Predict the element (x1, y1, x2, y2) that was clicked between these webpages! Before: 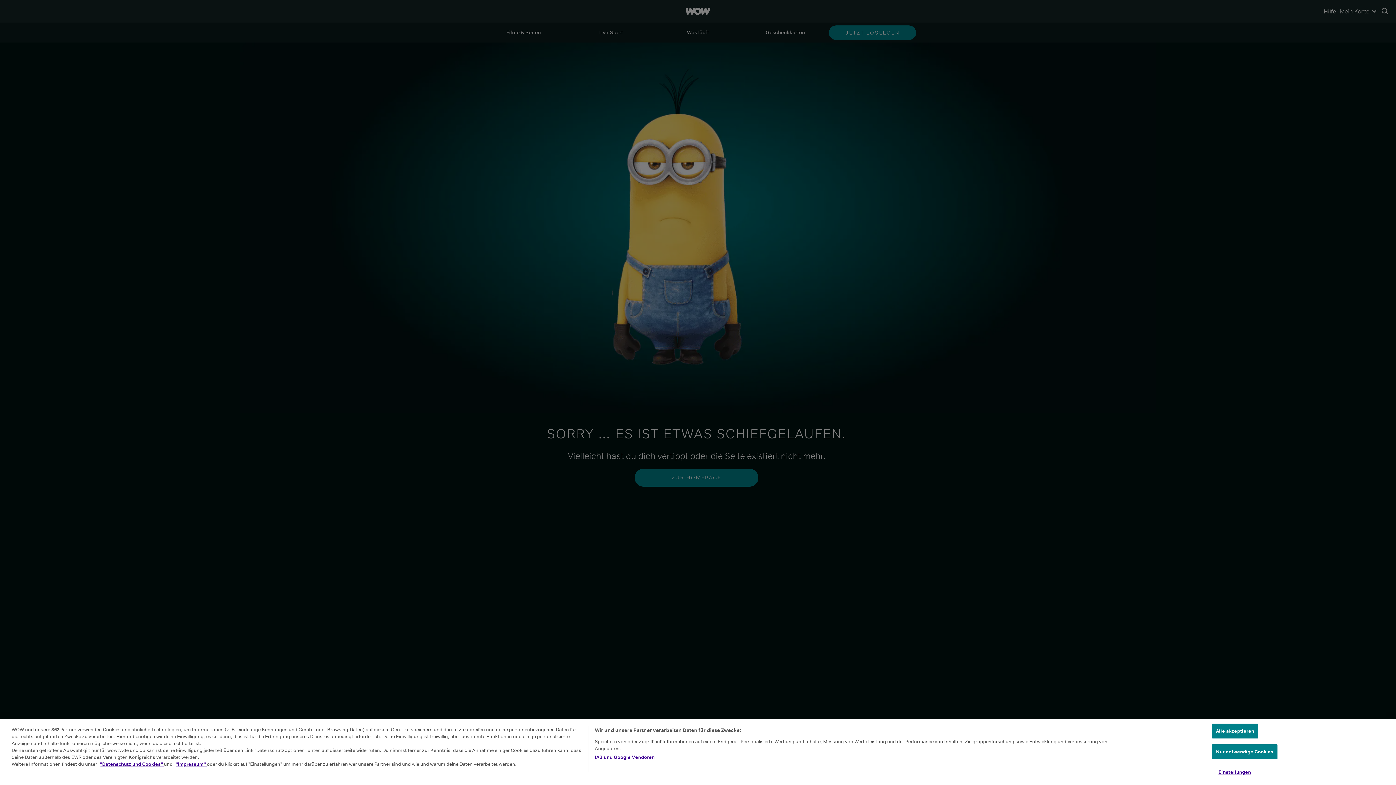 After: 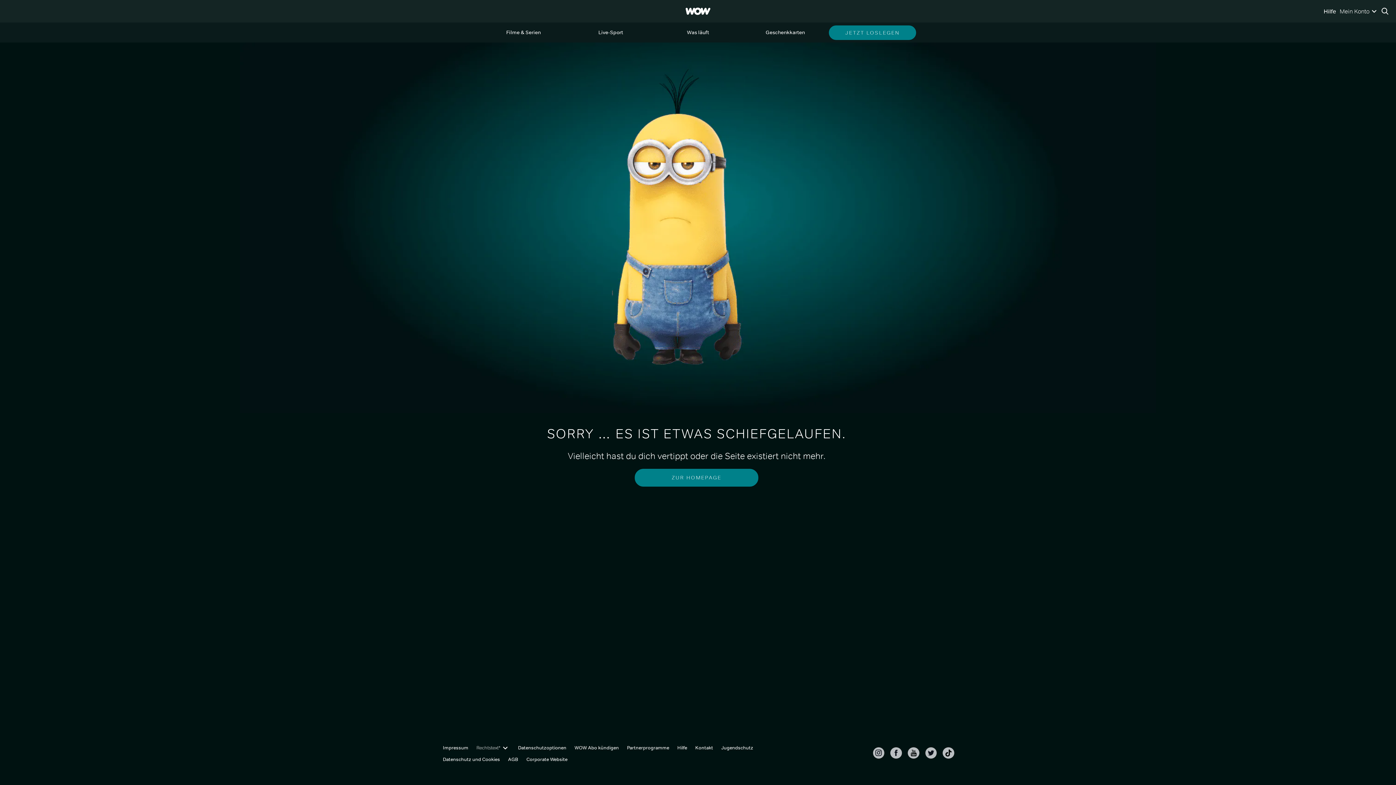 Action: label: Nur notwendige Cookies bbox: (1212, 744, 1277, 759)